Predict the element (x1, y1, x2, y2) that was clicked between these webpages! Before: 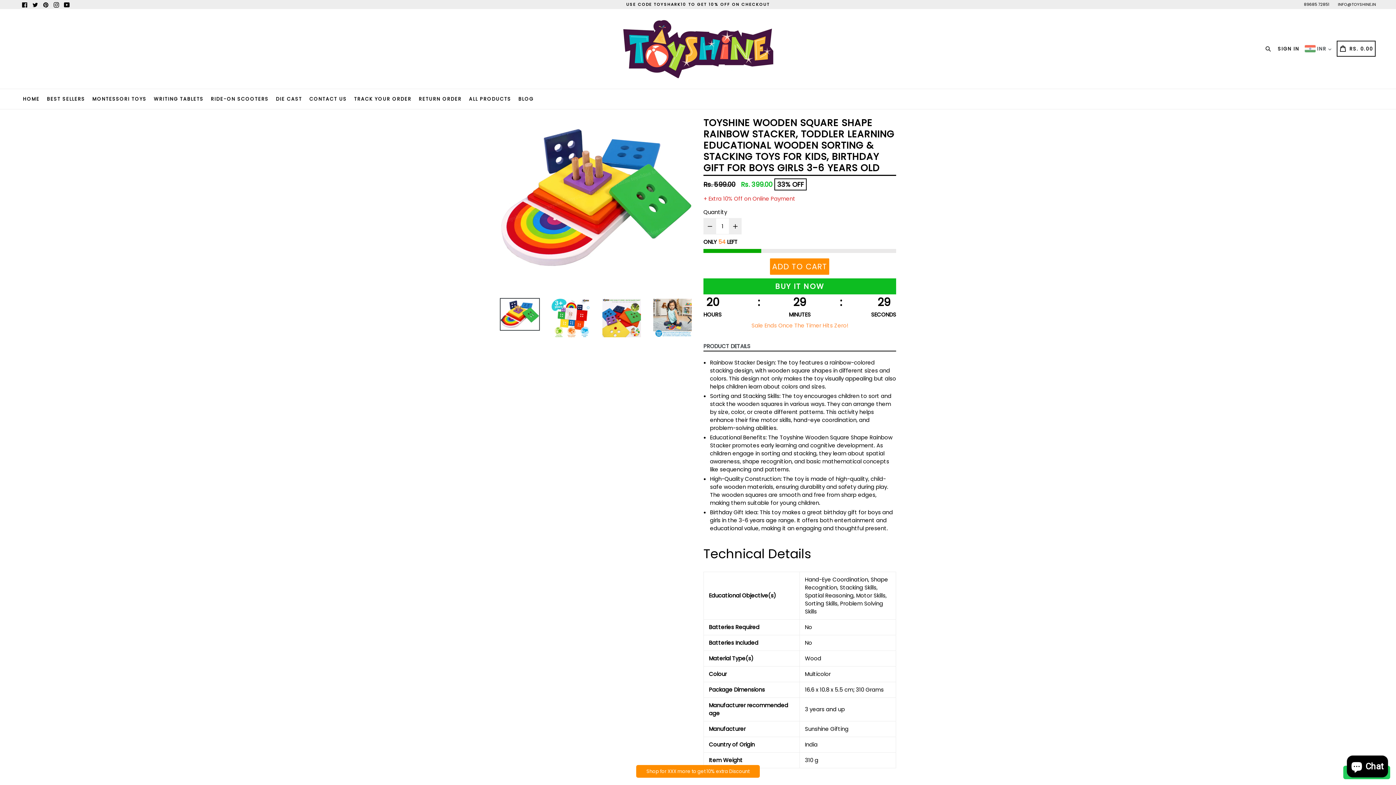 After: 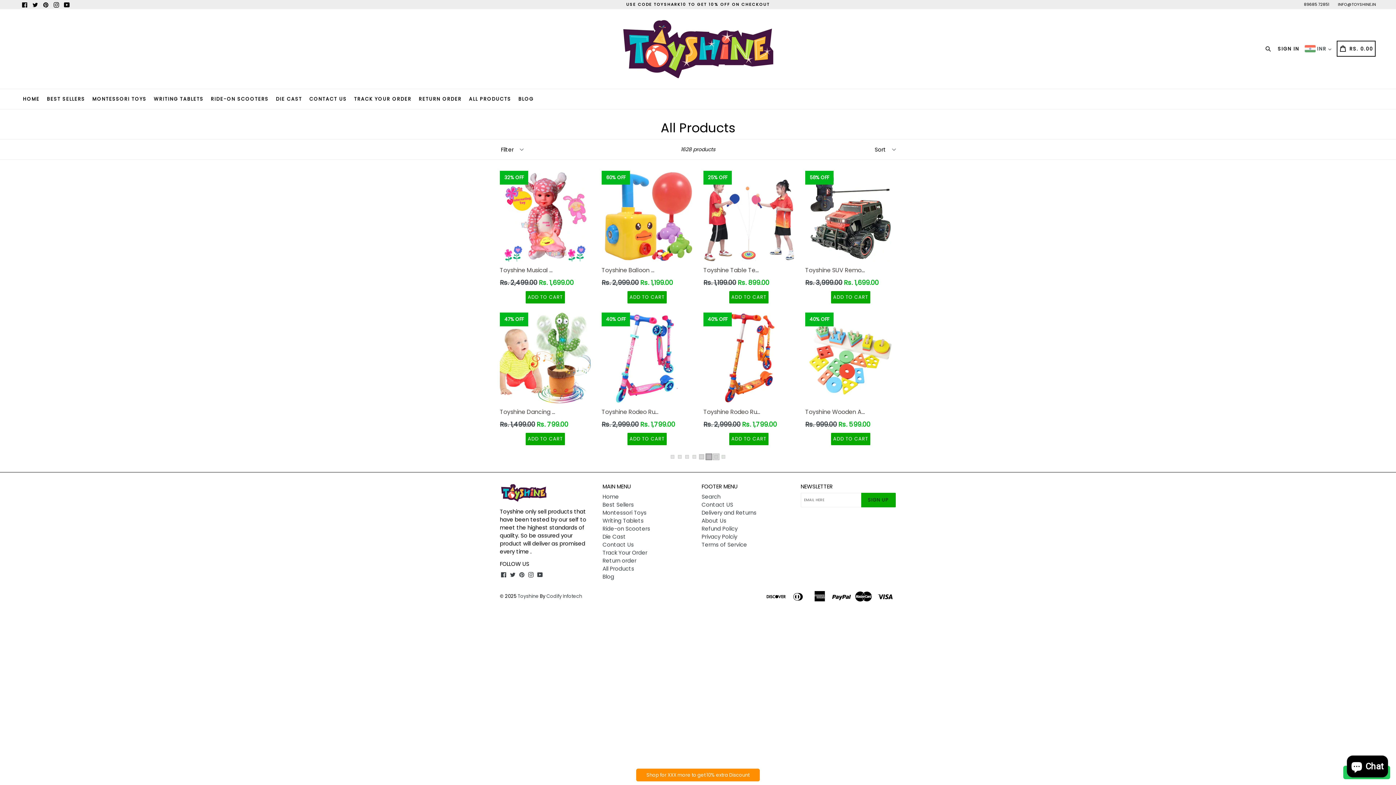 Action: label: ALL PRODUCTS bbox: (466, 89, 514, 109)